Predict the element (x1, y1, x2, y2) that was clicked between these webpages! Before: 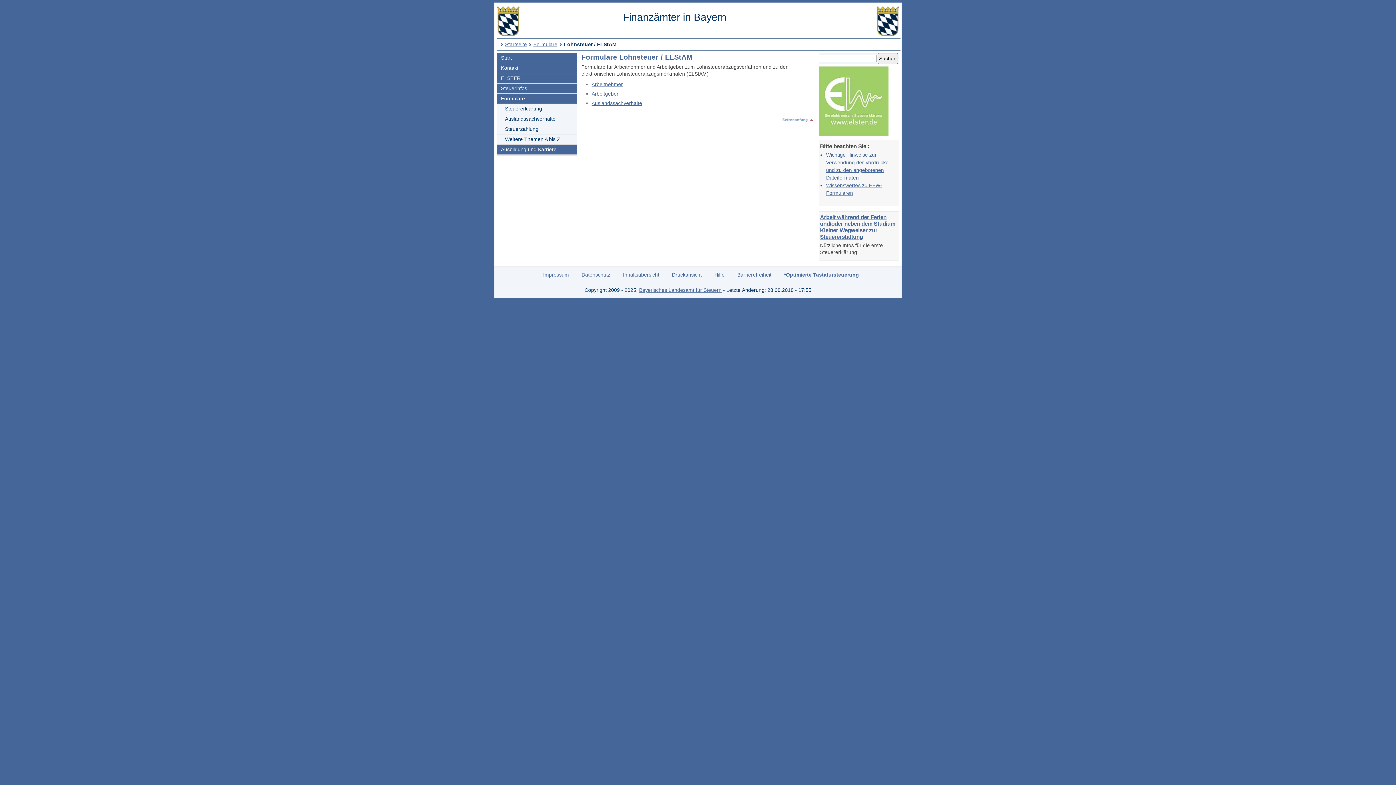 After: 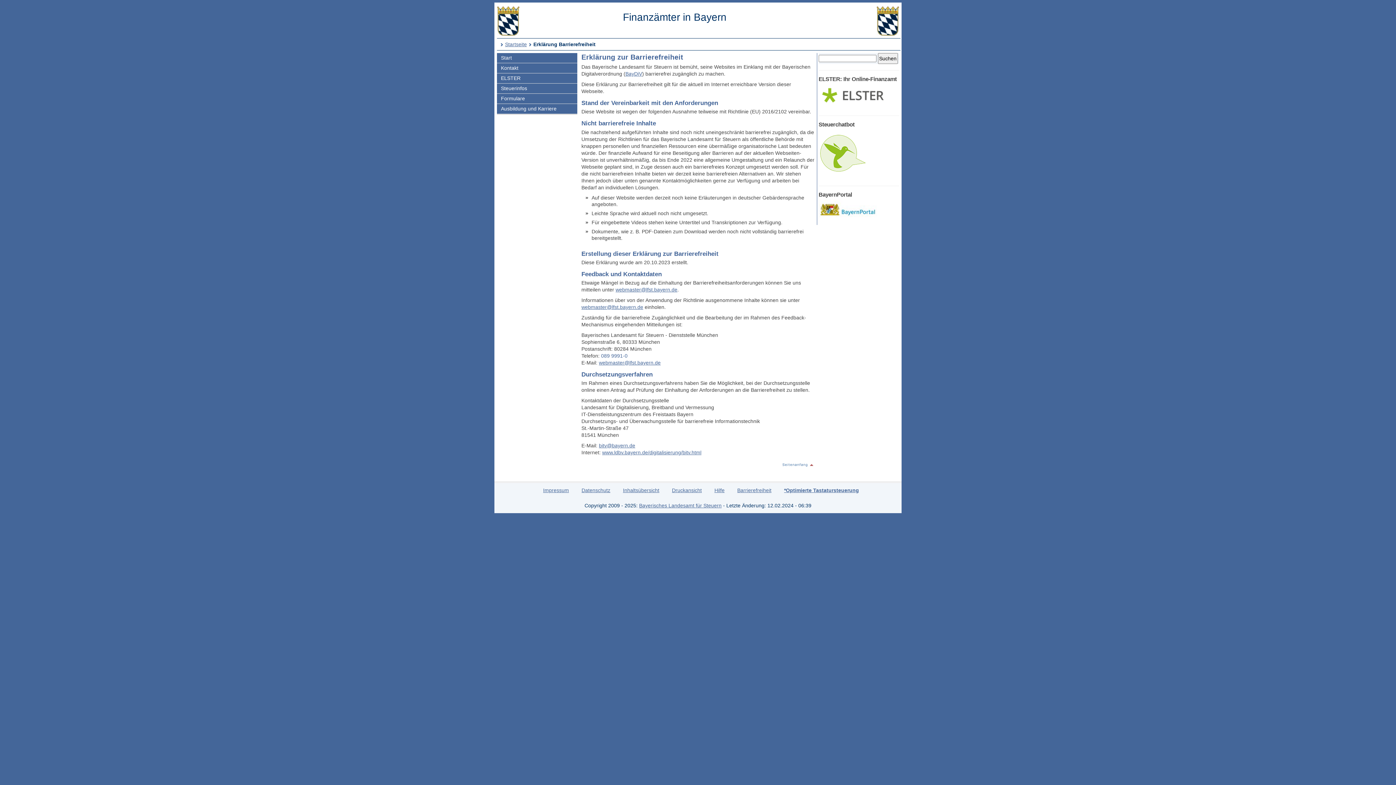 Action: label: Barrierefreiheit bbox: (737, 272, 771, 277)